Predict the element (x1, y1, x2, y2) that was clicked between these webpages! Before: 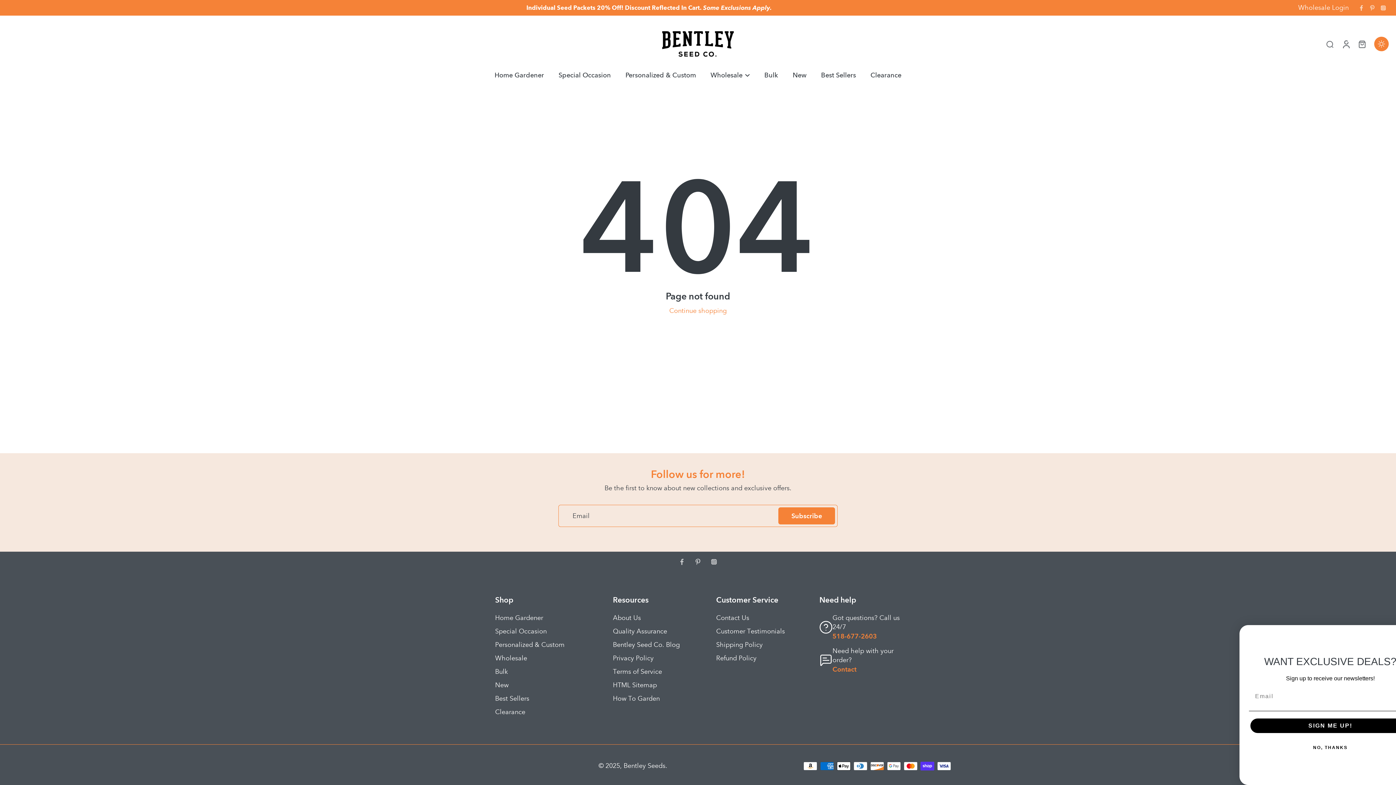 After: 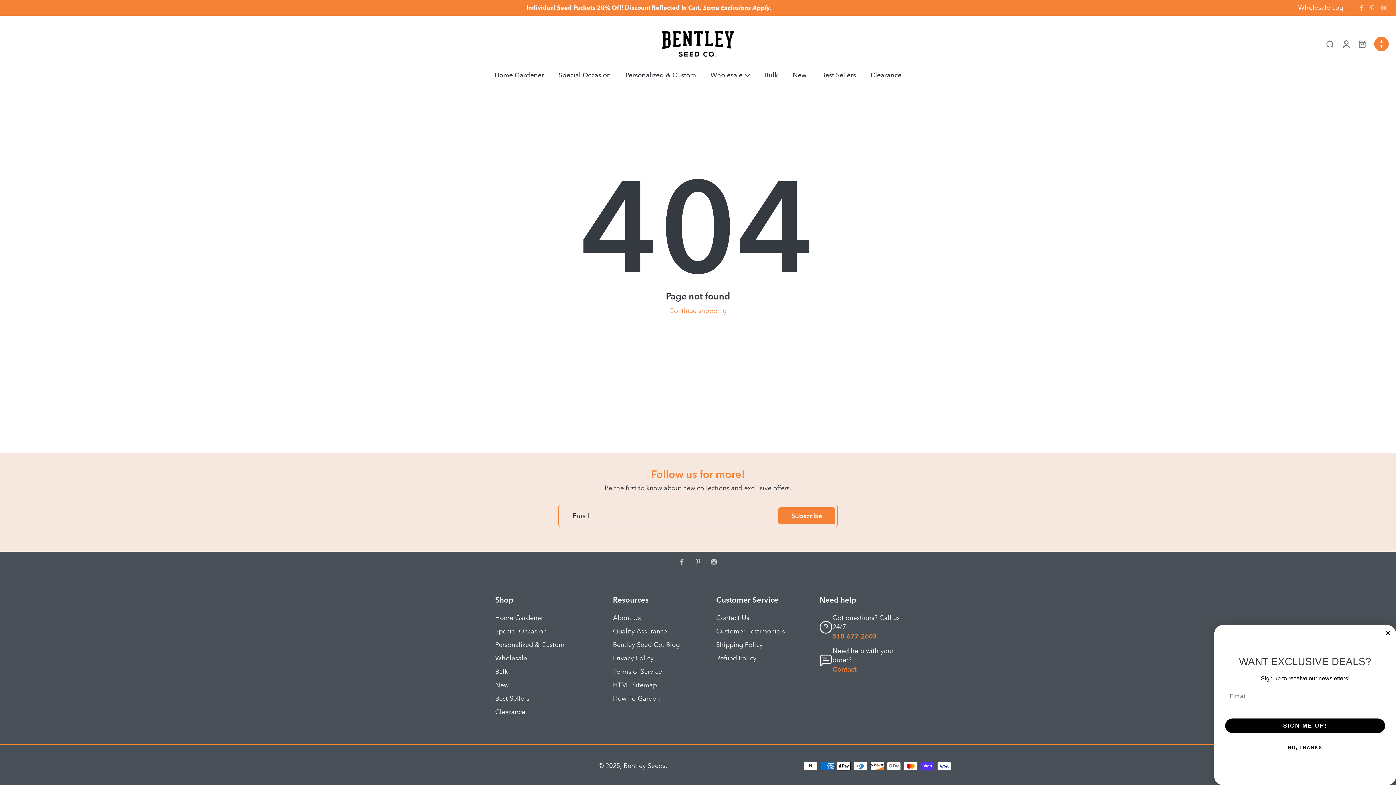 Action: bbox: (832, 665, 856, 673) label: Contact